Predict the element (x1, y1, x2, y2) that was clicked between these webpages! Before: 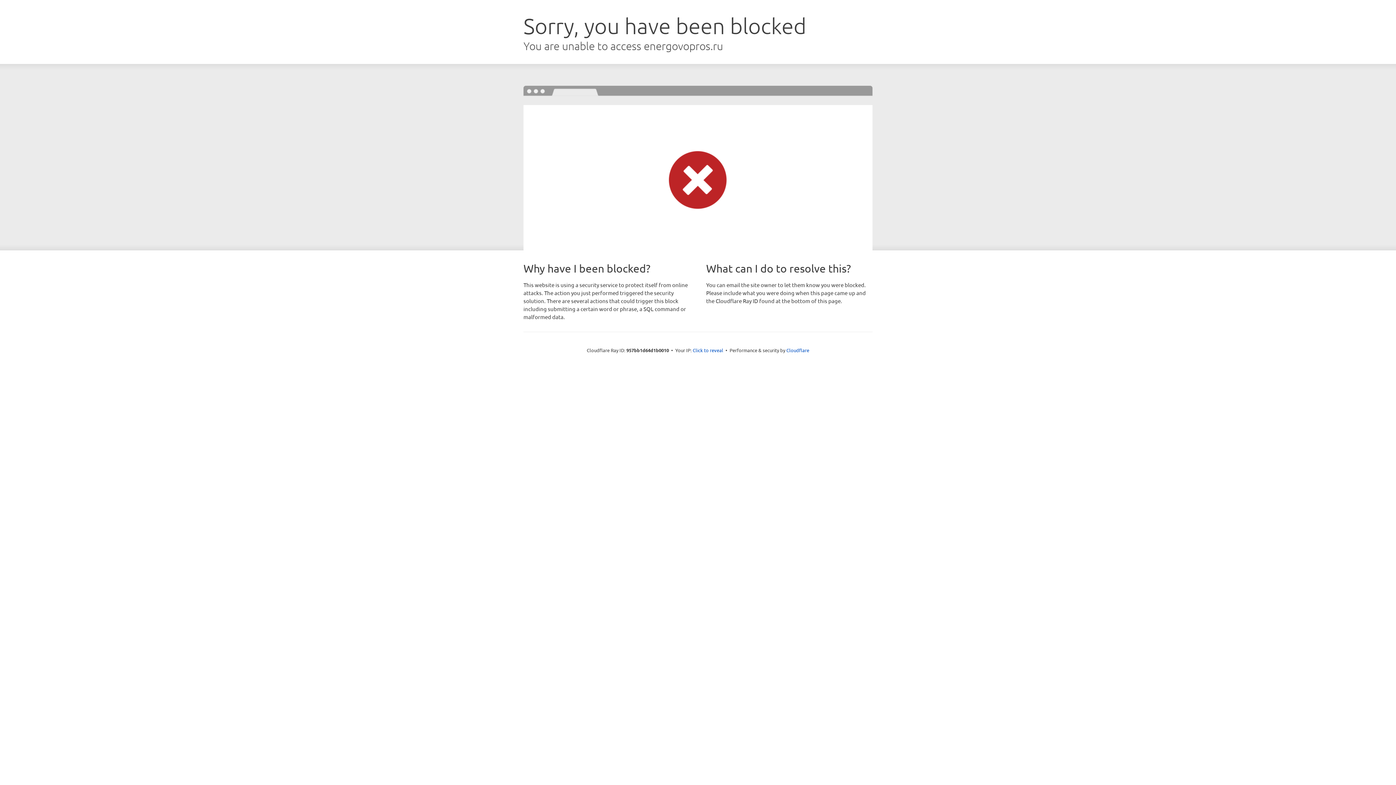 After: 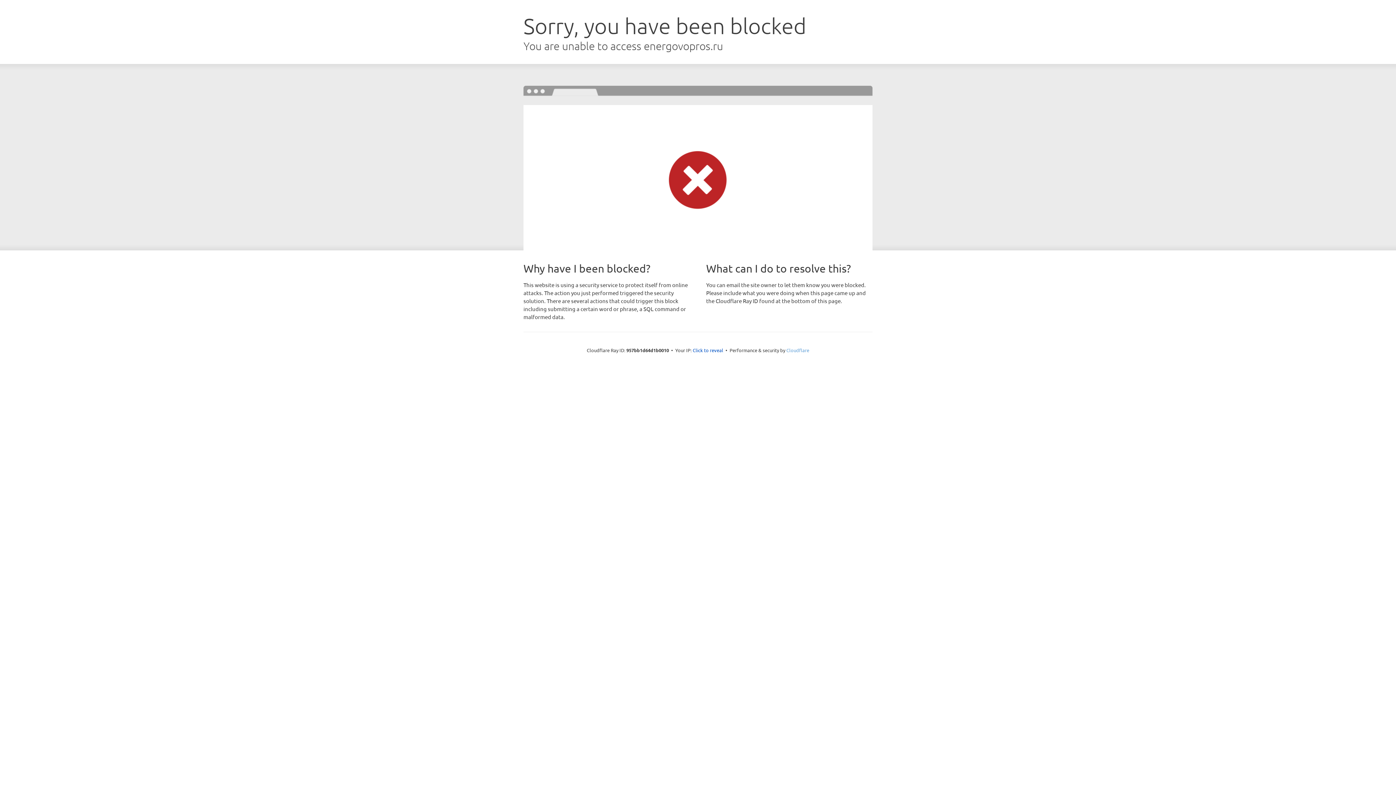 Action: bbox: (786, 347, 809, 353) label: Cloudflare